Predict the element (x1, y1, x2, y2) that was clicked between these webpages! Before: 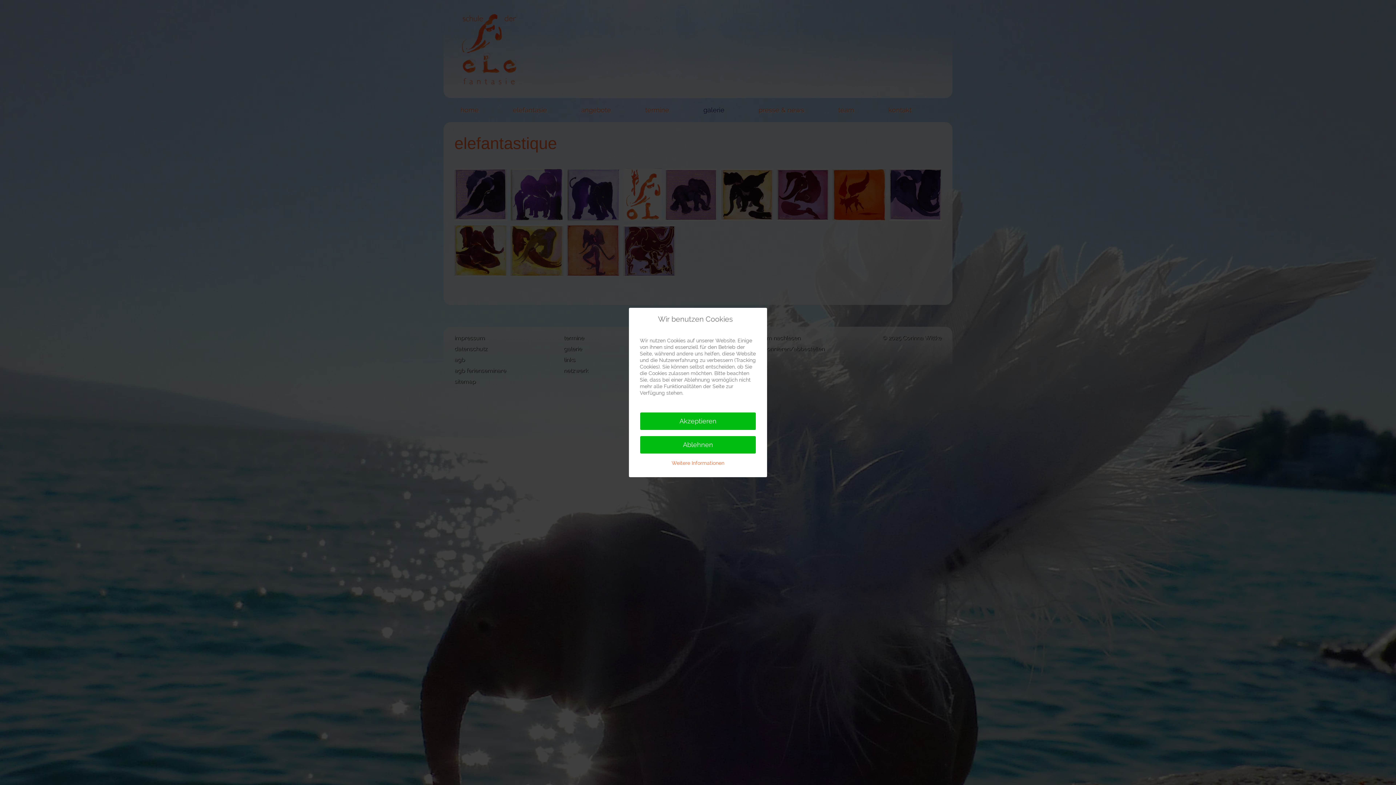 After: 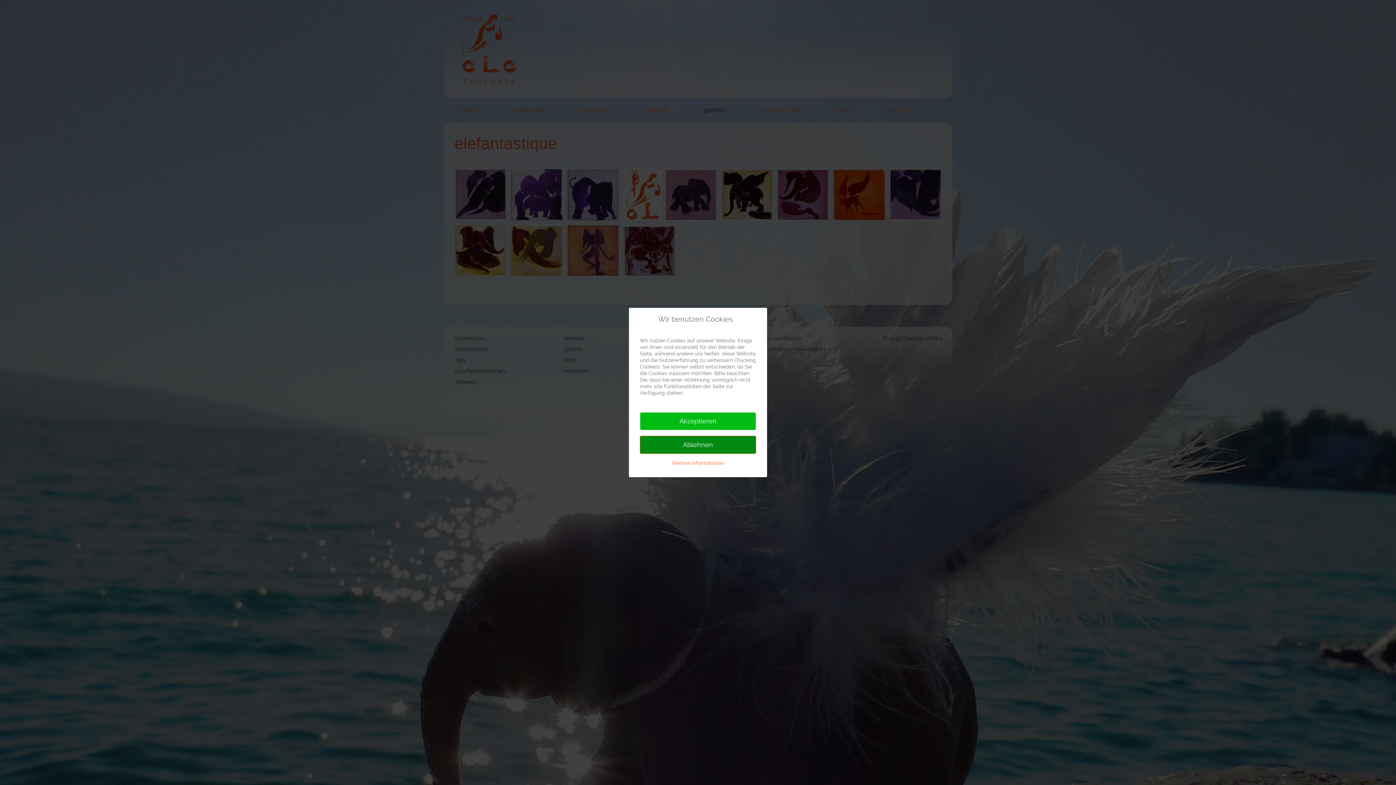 Action: bbox: (640, 436, 756, 454) label: Ablehnen